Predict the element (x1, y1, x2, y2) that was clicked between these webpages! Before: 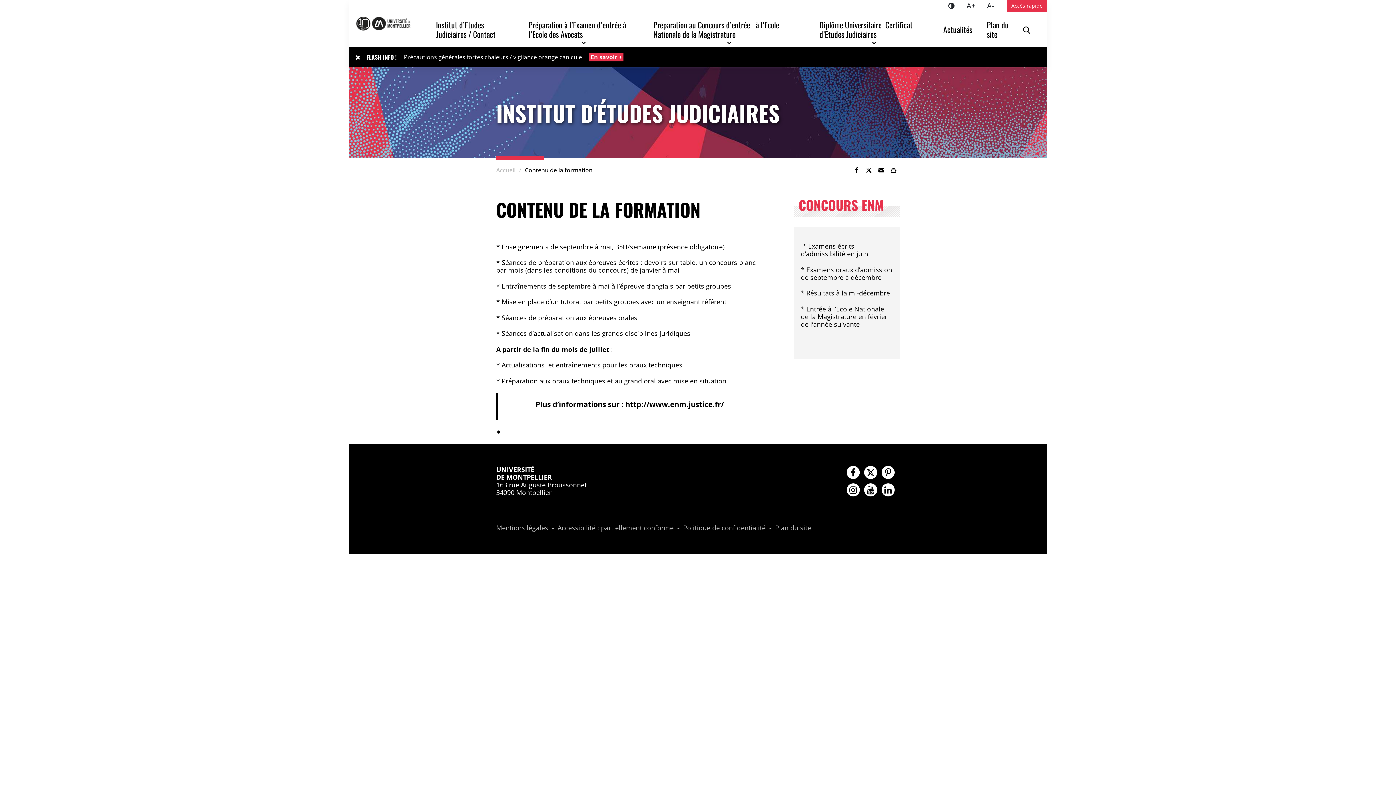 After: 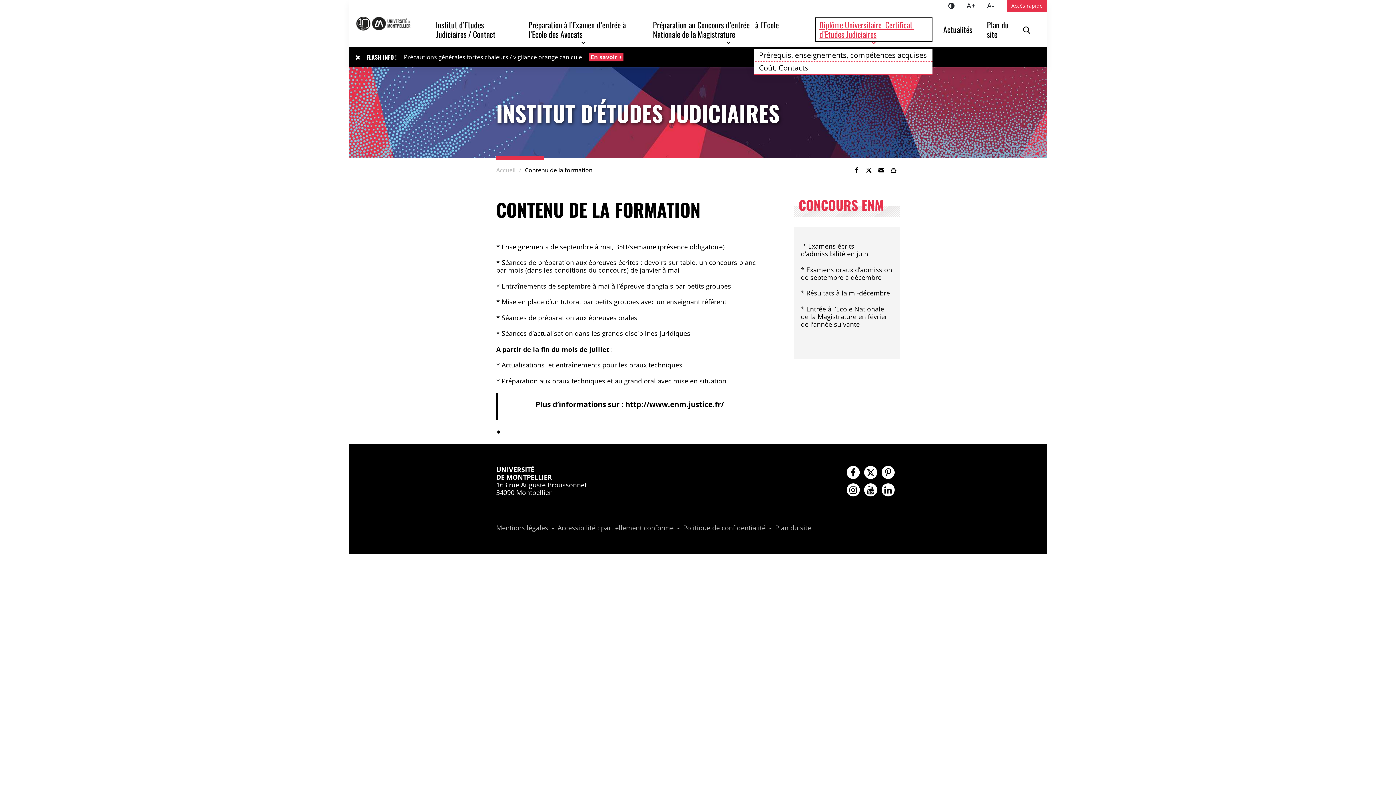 Action: label: Ouvrir/Fermer le sous-menu bbox: (816, 18, 932, 40)